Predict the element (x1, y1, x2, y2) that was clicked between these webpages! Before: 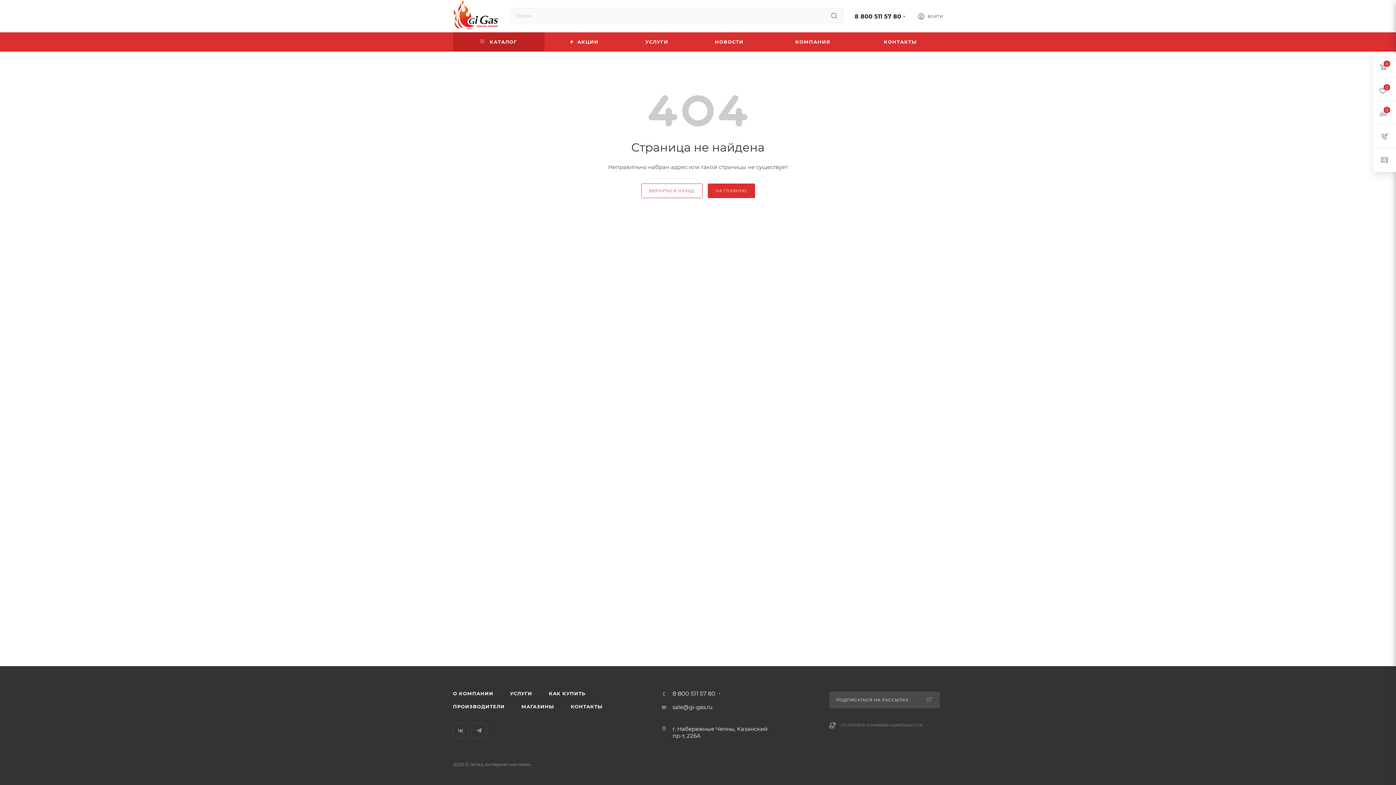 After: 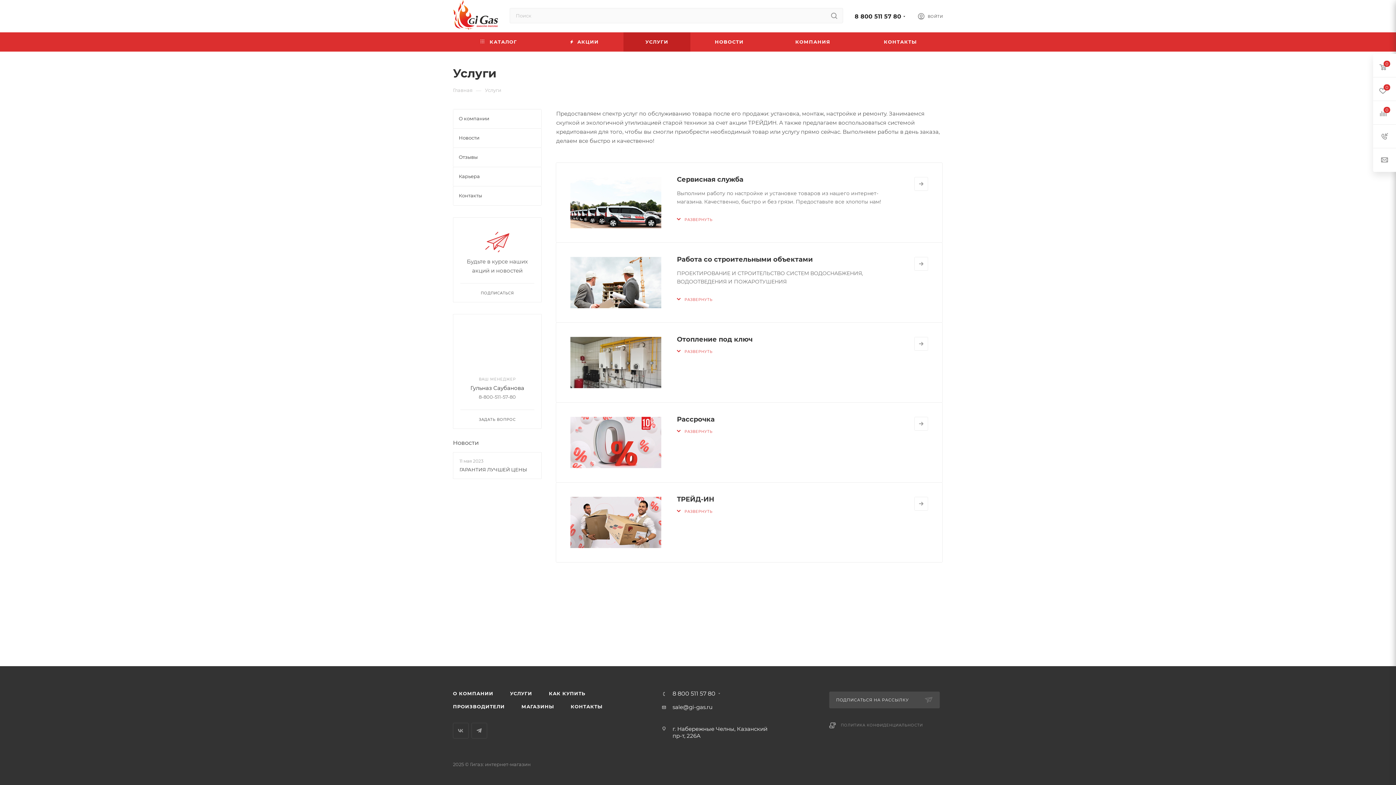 Action: bbox: (623, 32, 690, 51) label: УСЛУГИ